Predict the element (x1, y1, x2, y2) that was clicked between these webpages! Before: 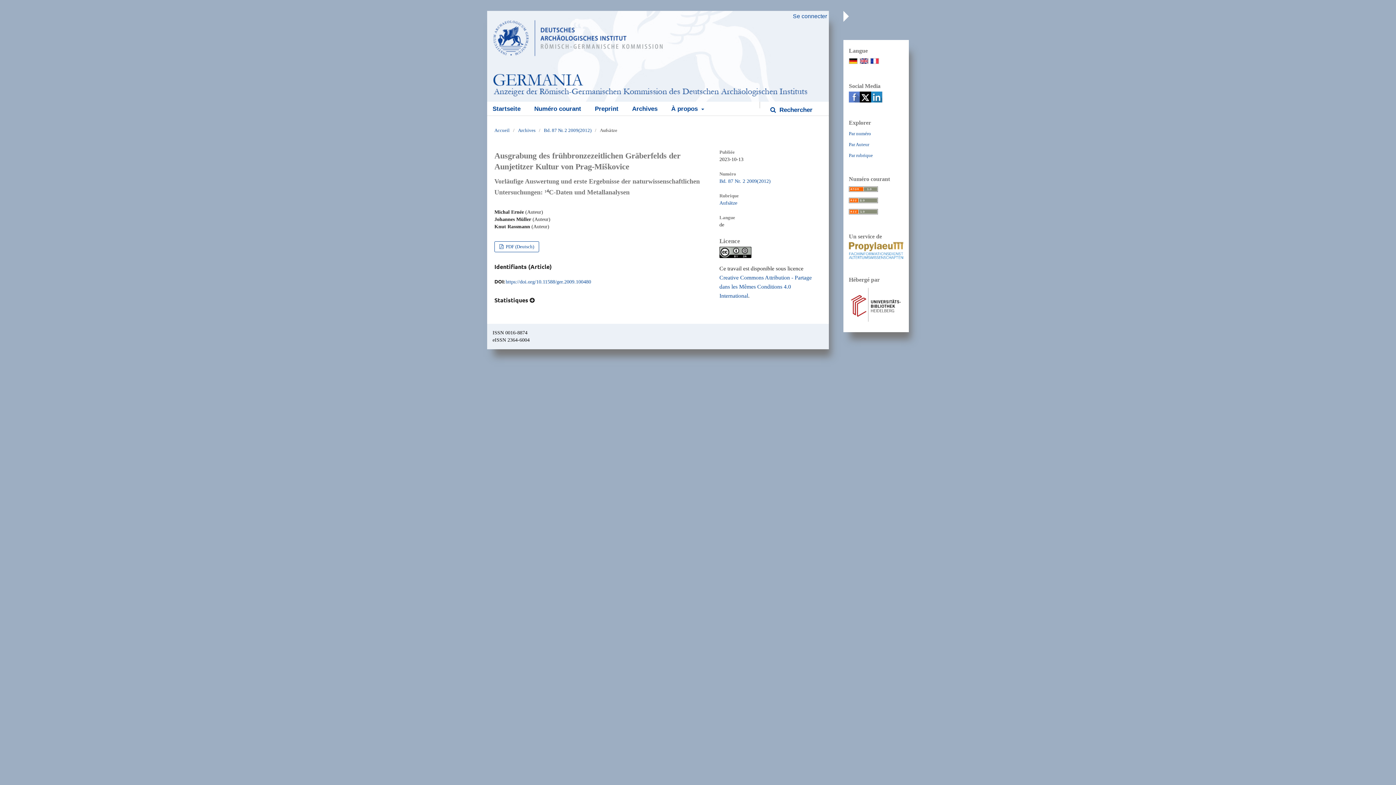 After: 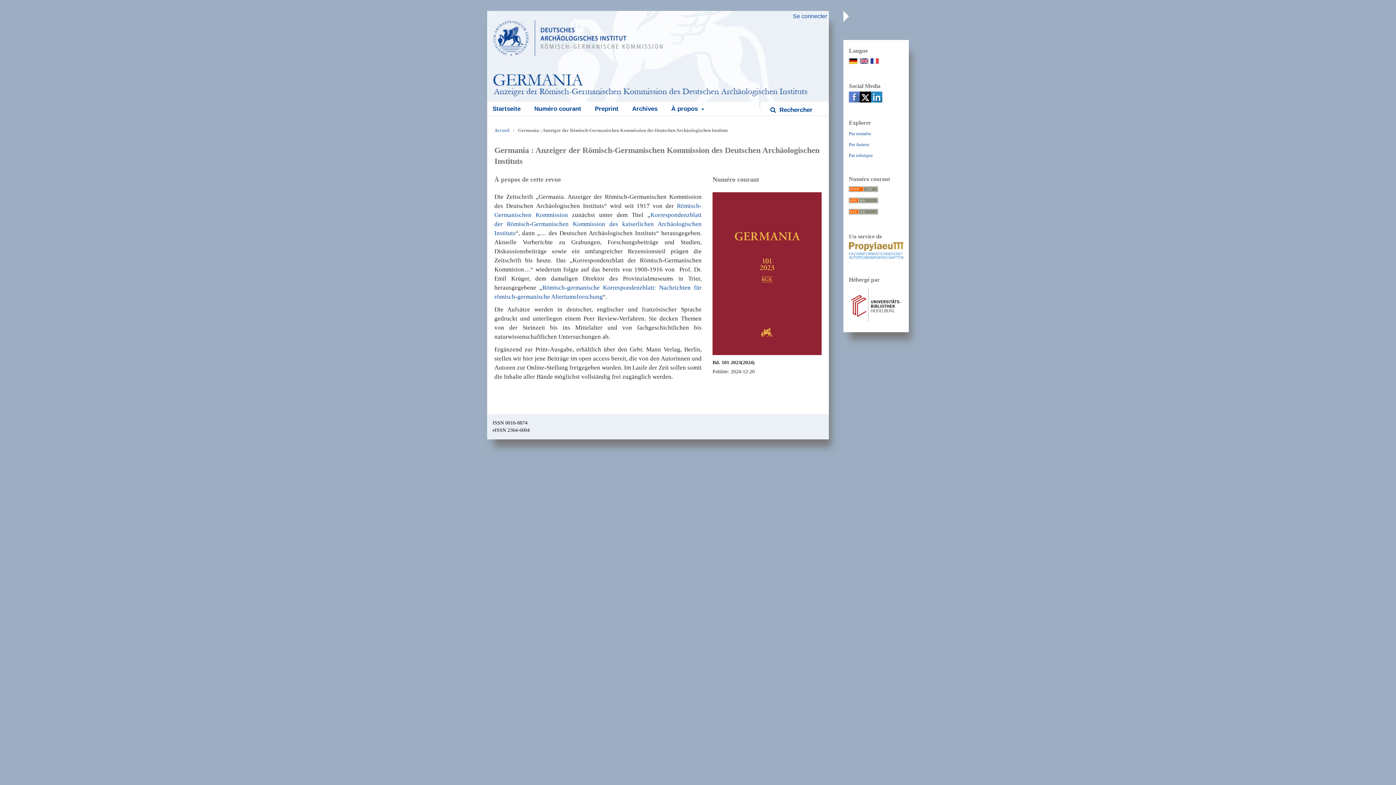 Action: bbox: (487, 10, 829, 101)